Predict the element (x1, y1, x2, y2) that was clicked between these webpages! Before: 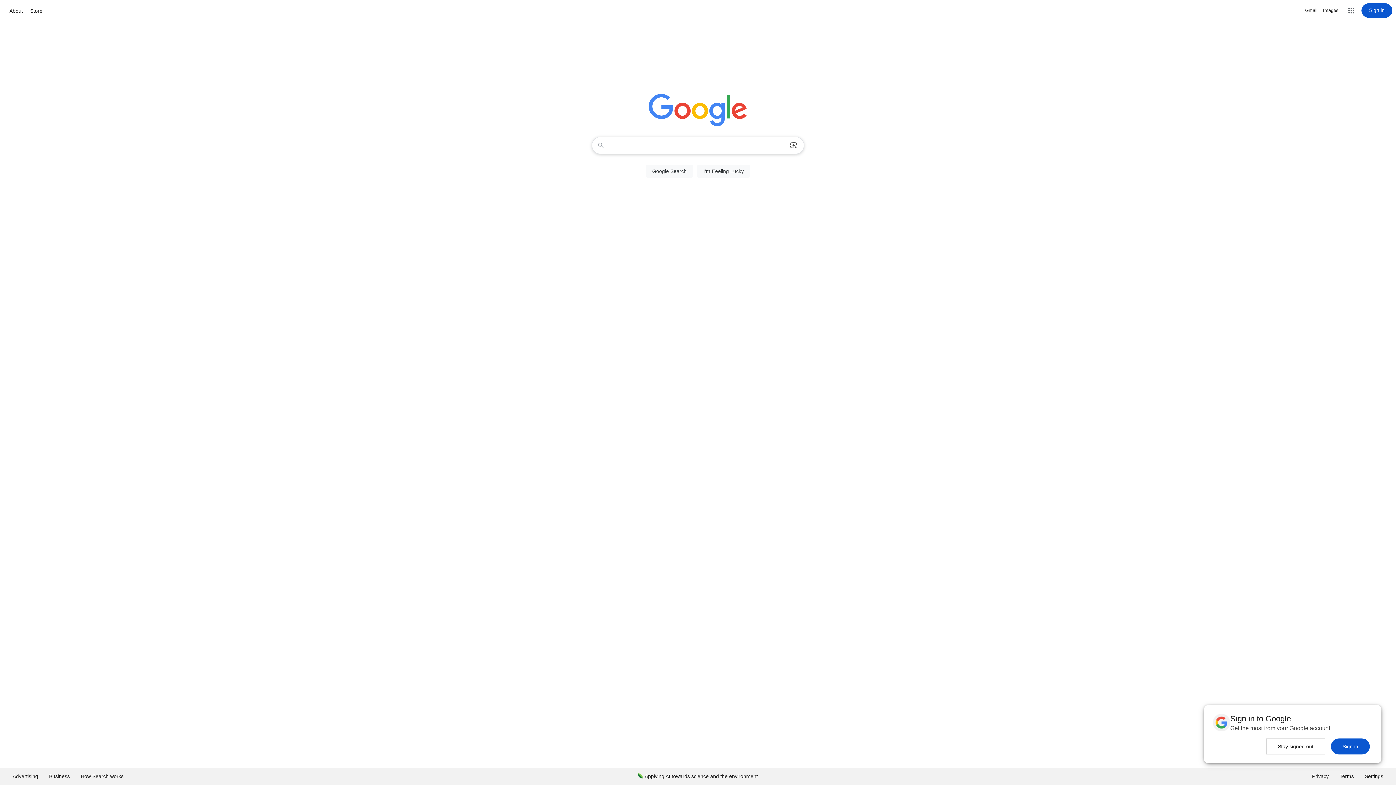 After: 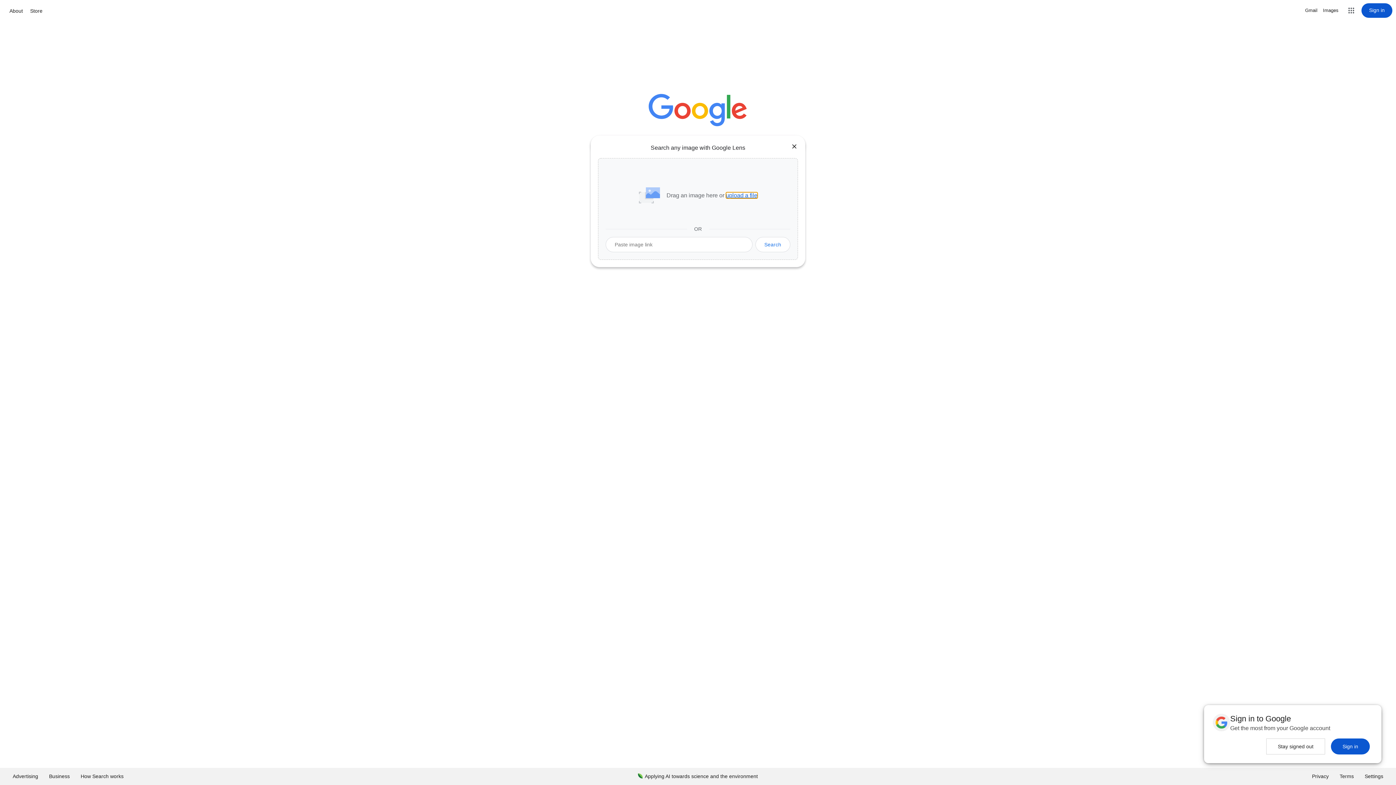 Action: label: Search by image bbox: (786, 137, 801, 153)